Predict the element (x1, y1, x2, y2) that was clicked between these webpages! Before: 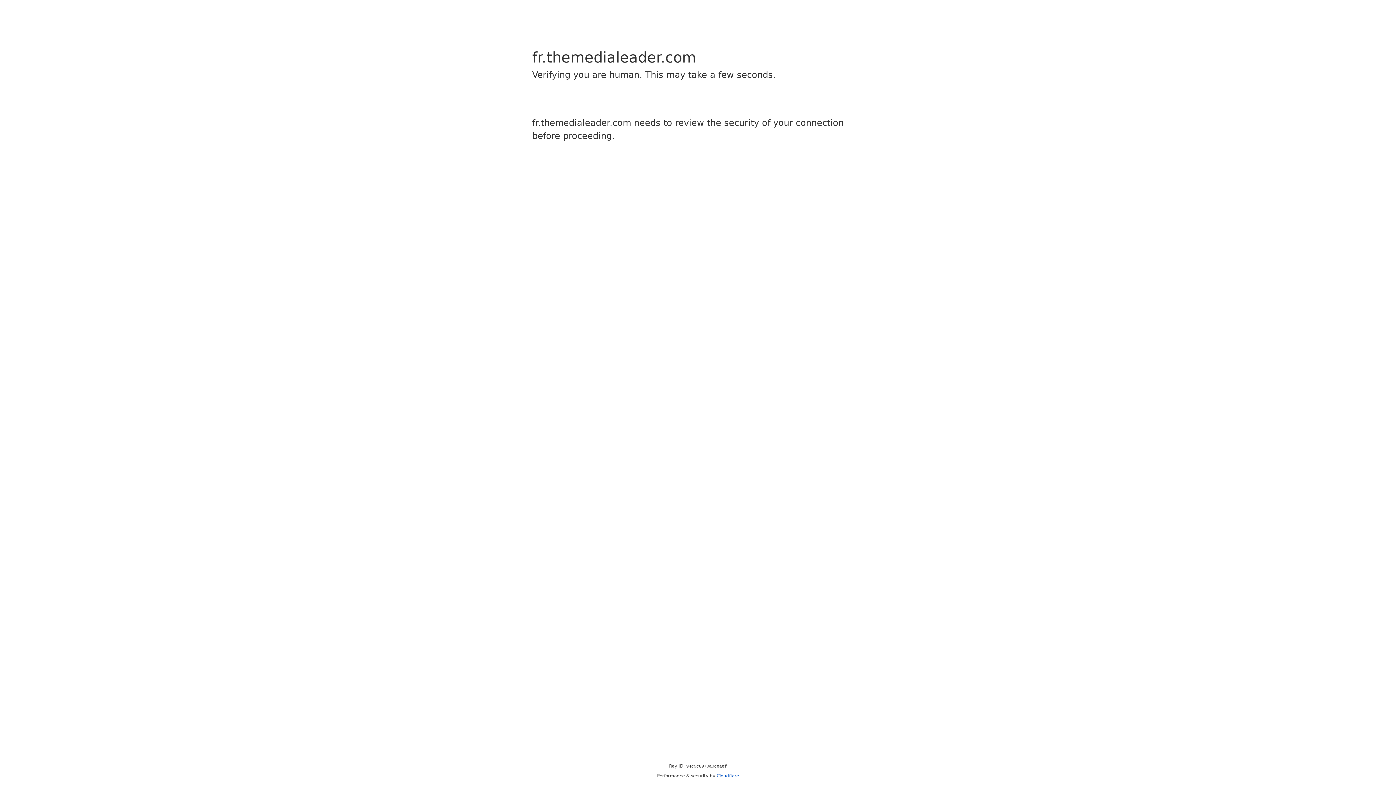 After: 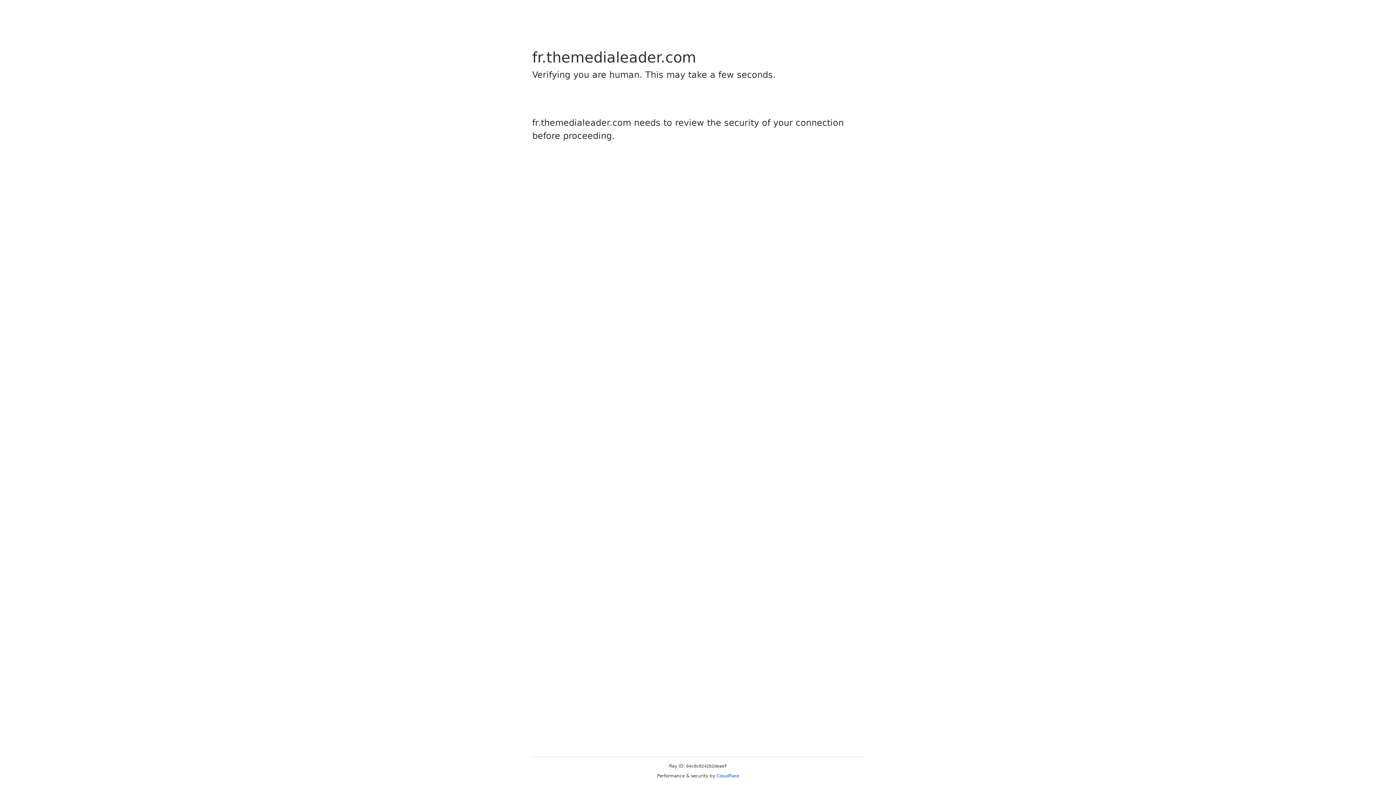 Action: label: Cloudflare bbox: (716, 773, 739, 778)